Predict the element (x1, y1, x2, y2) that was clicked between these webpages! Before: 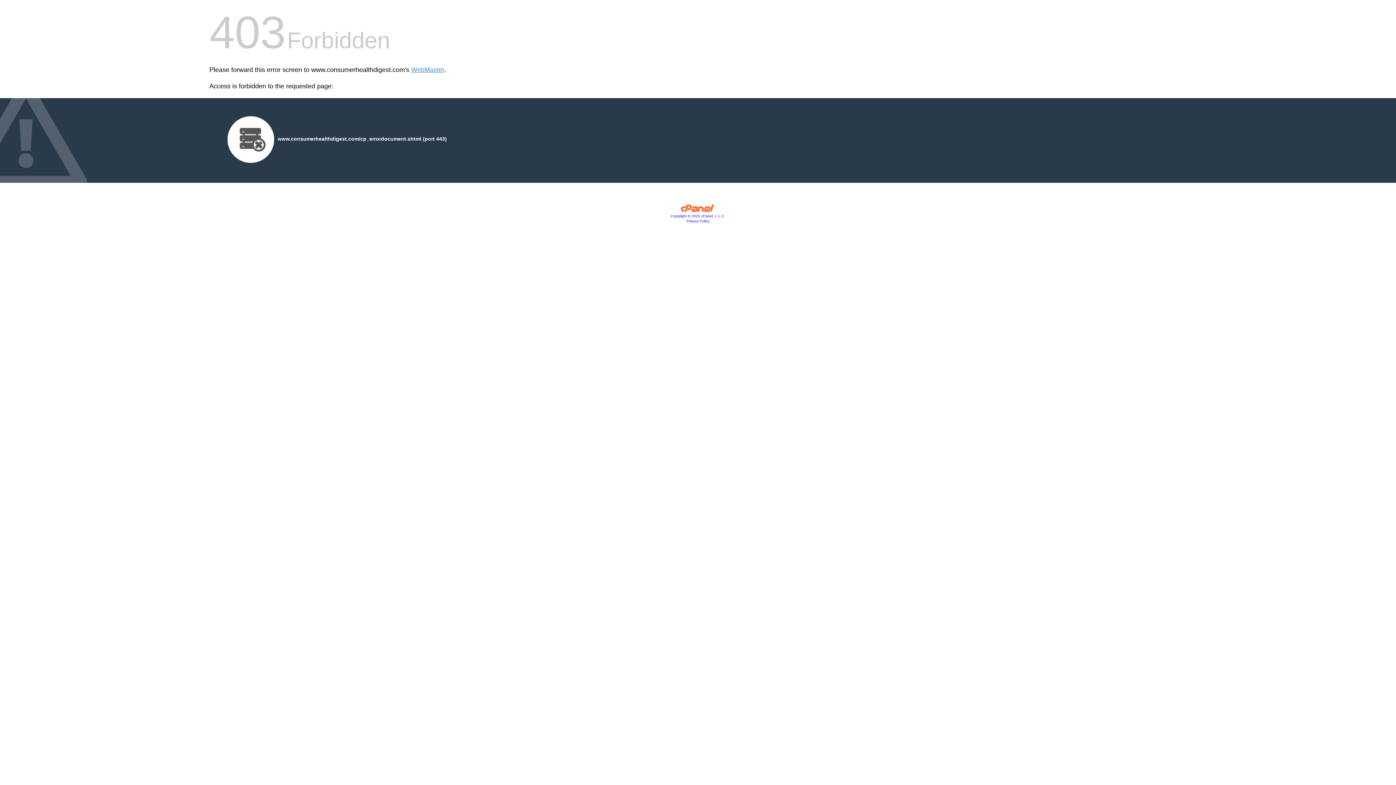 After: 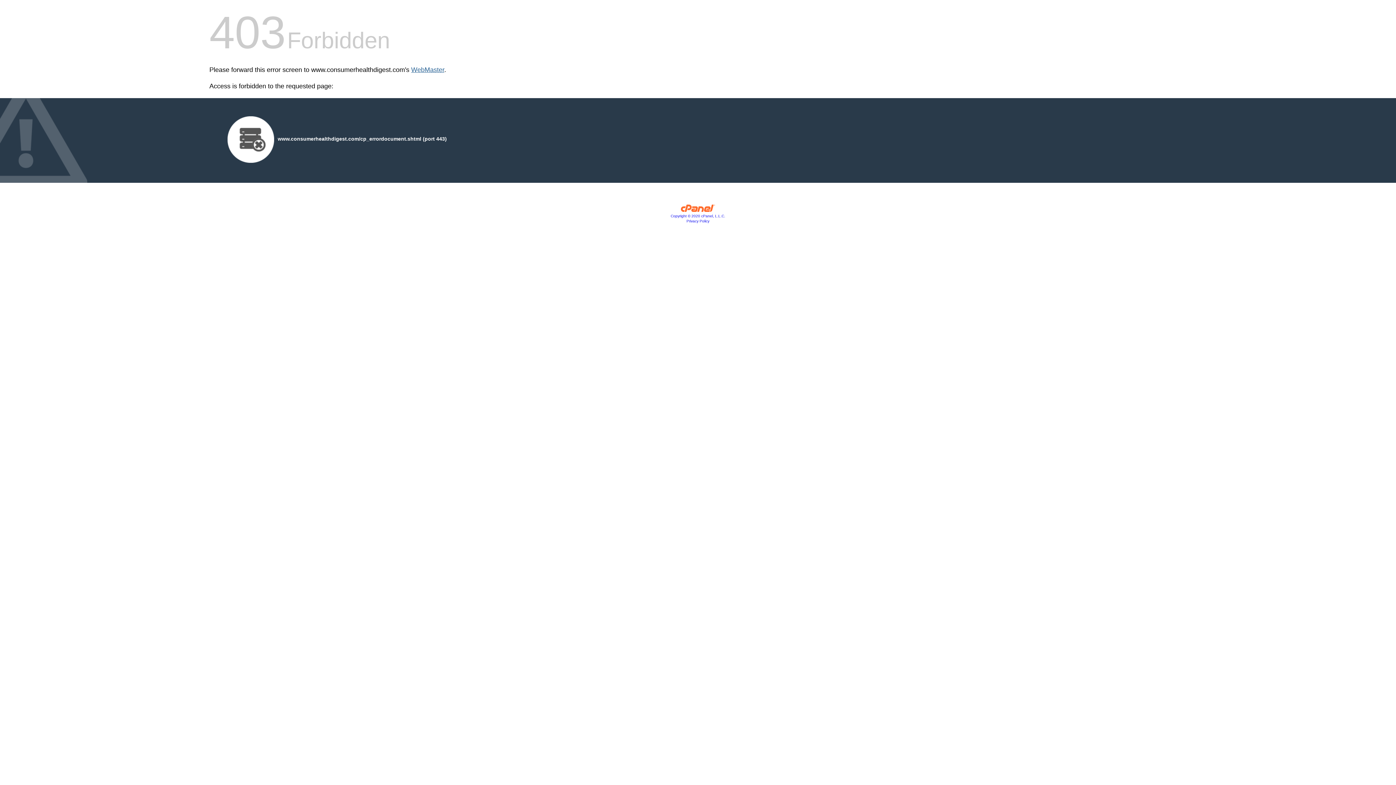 Action: bbox: (411, 66, 444, 73) label: WebMaster